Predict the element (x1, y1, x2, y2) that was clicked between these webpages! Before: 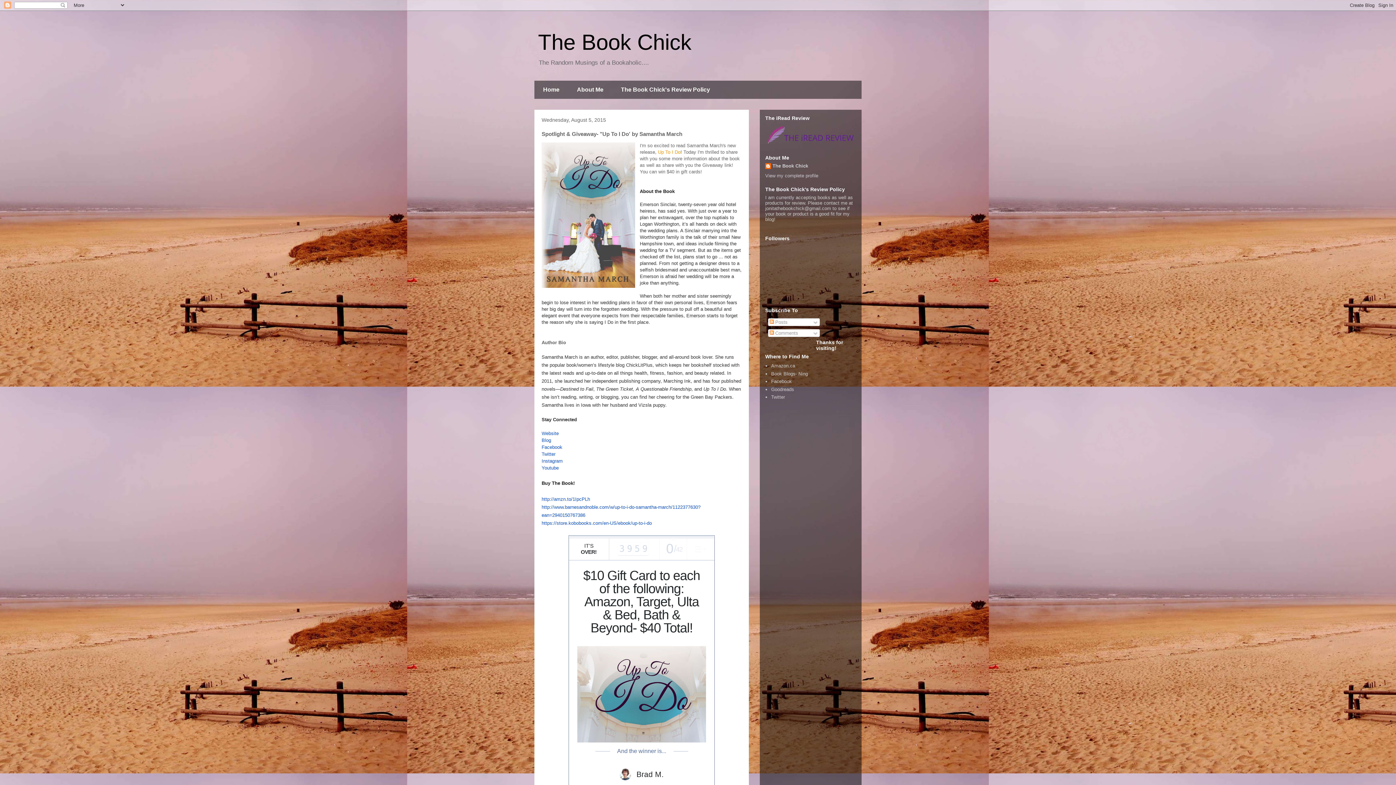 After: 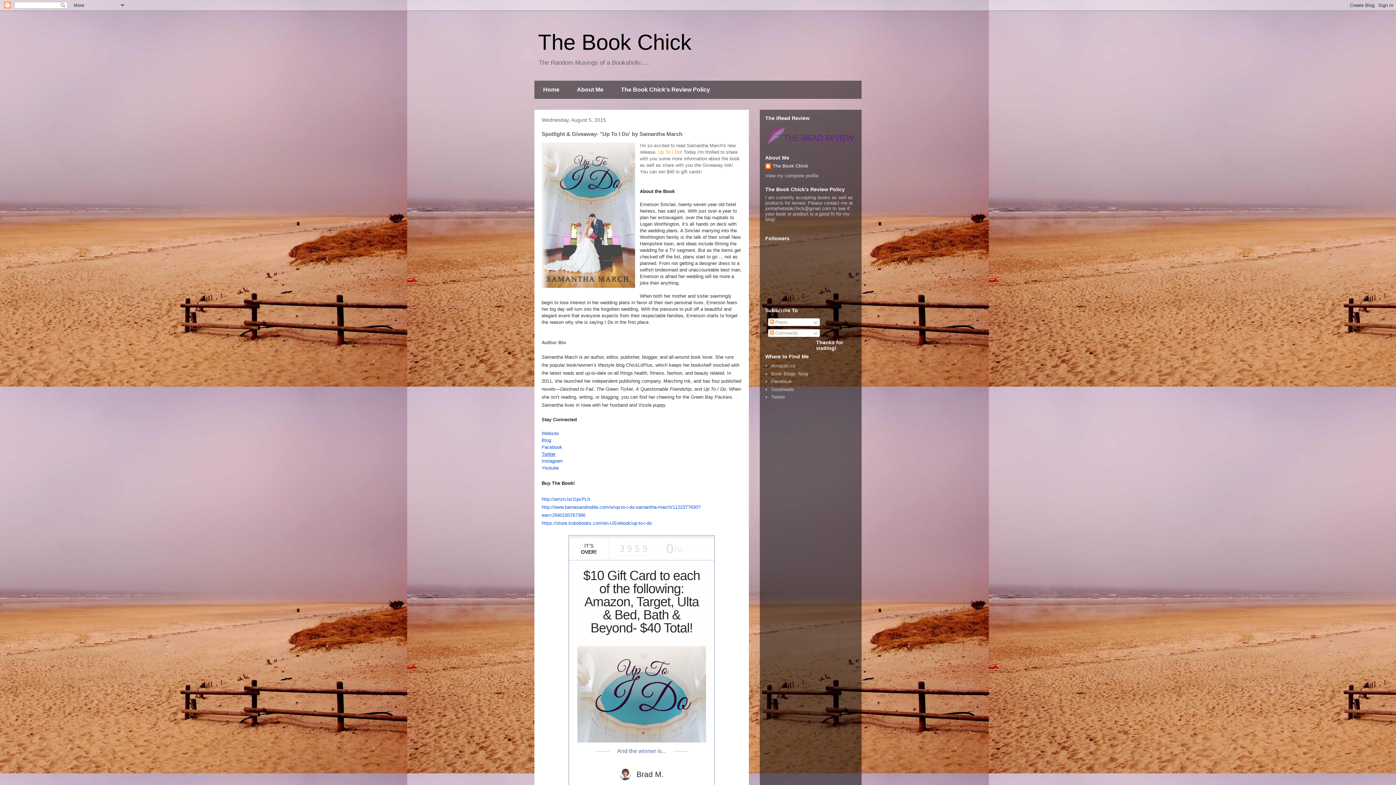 Action: bbox: (541, 451, 555, 457) label: Twitter